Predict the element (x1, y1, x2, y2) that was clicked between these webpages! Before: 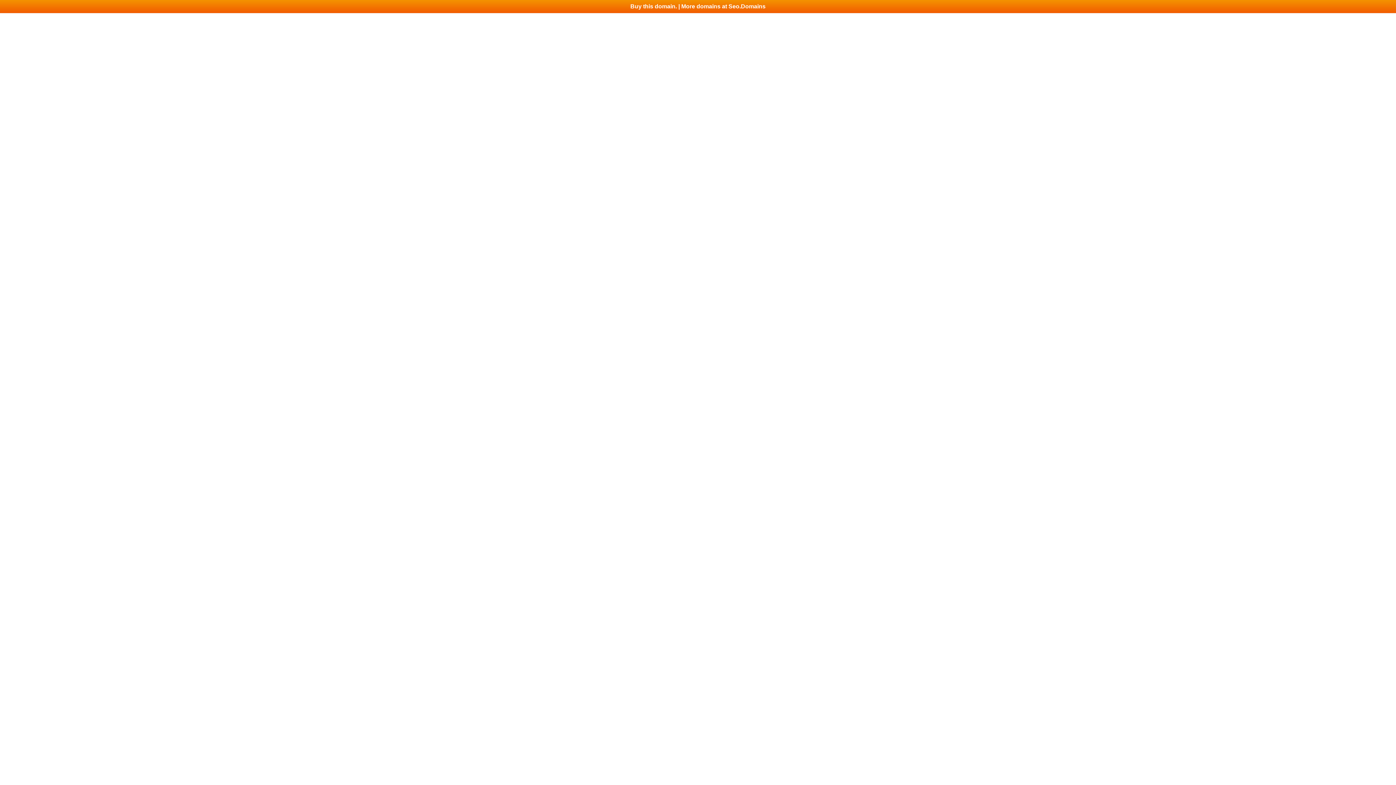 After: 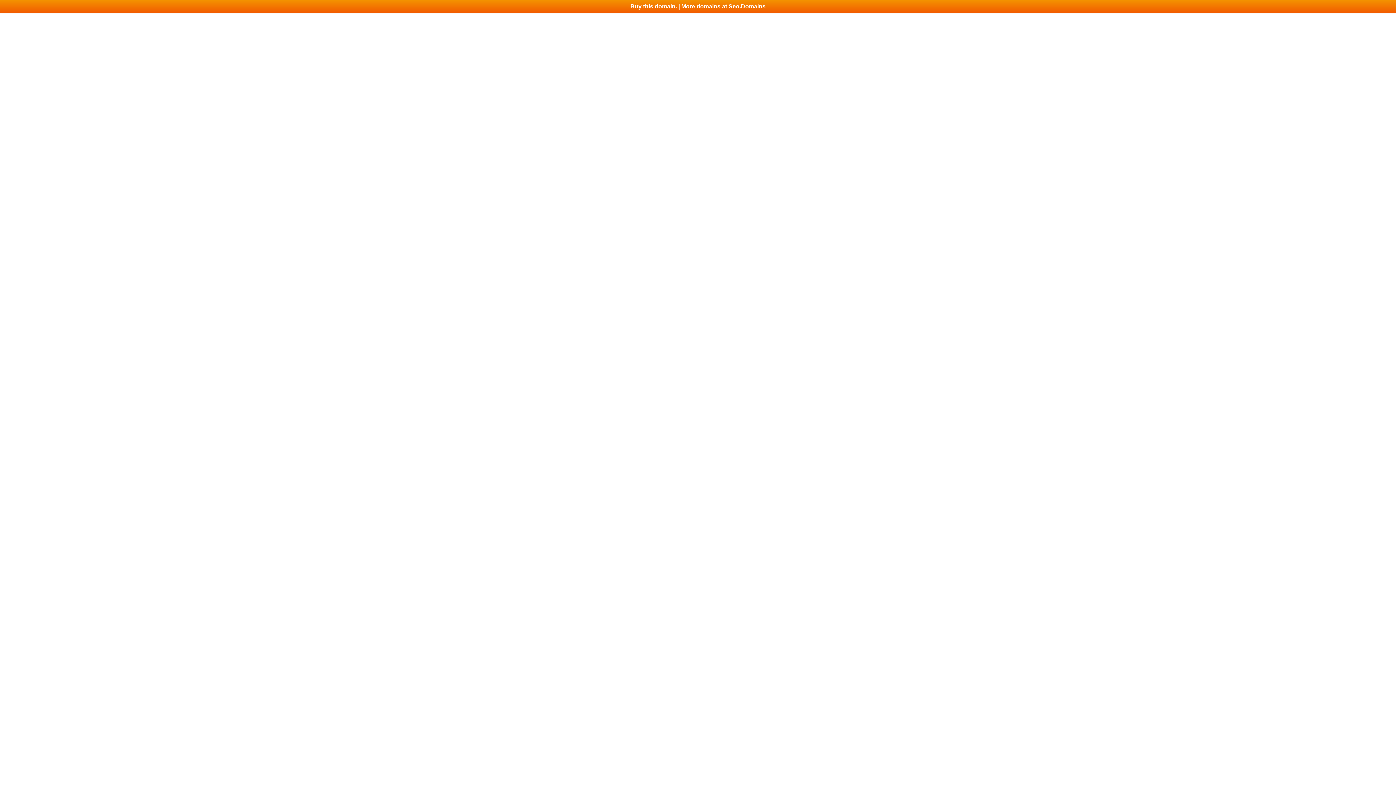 Action: bbox: (0, 0, 1396, 13) label: Buy this domain. | More domains at Seo.Domains